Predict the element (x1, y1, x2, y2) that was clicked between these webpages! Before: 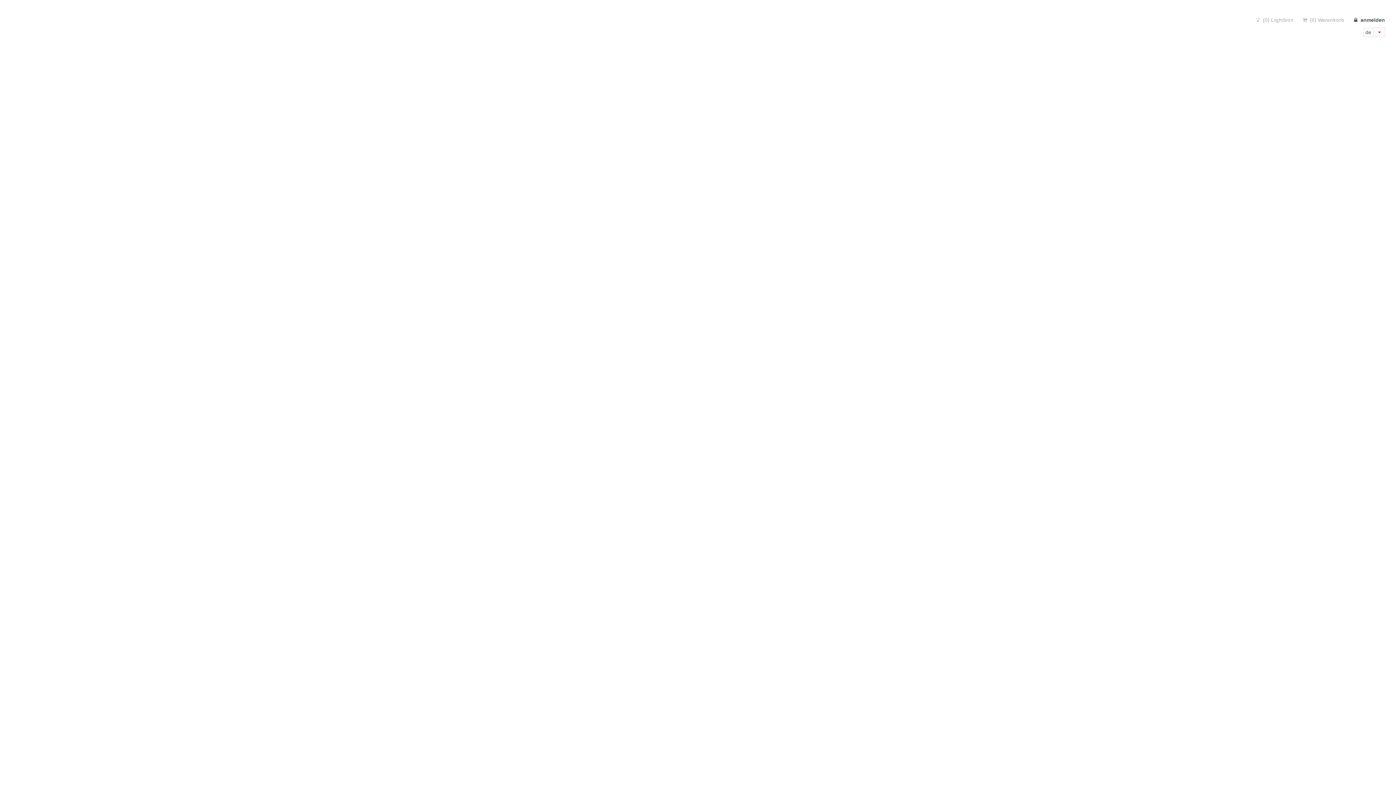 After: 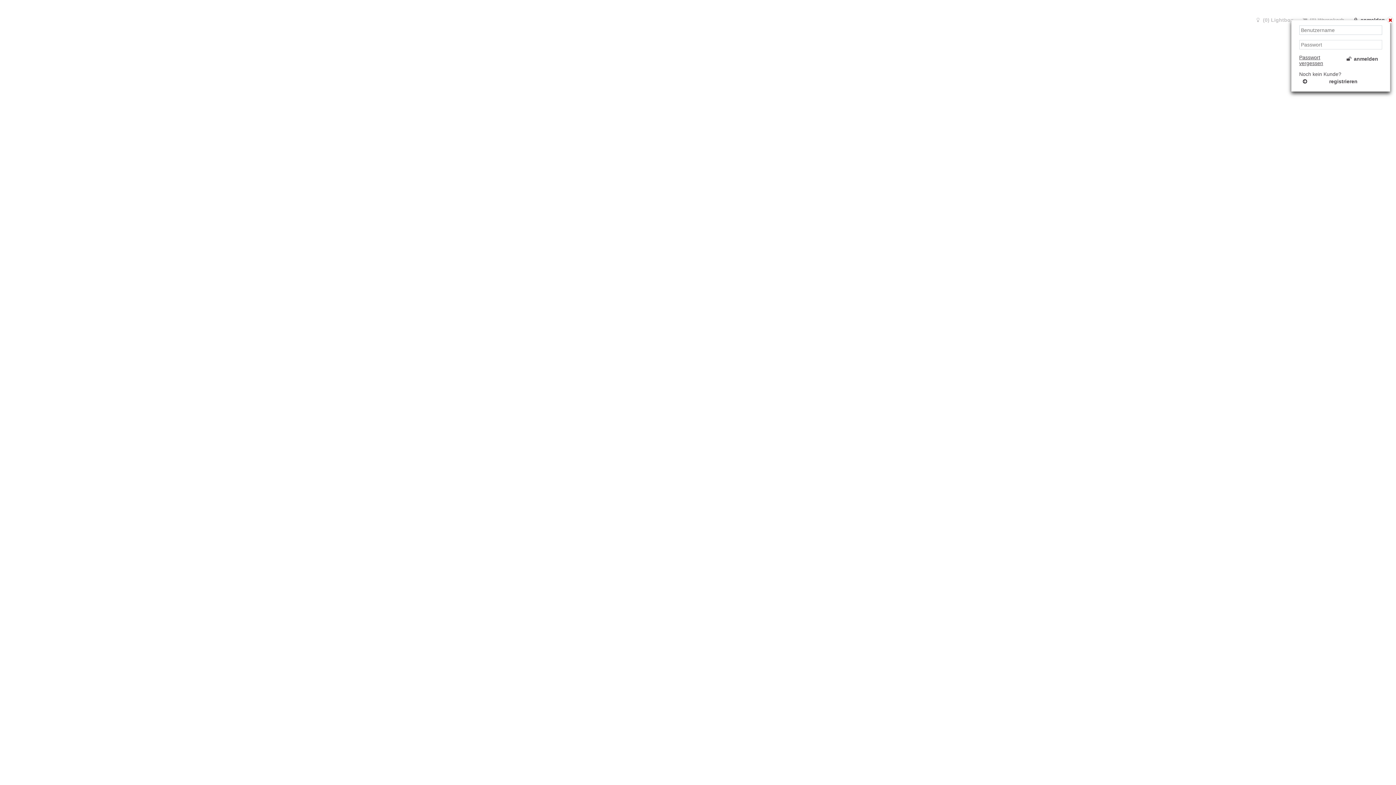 Action: label: anmelden bbox: (1350, 15, 1390, 24)